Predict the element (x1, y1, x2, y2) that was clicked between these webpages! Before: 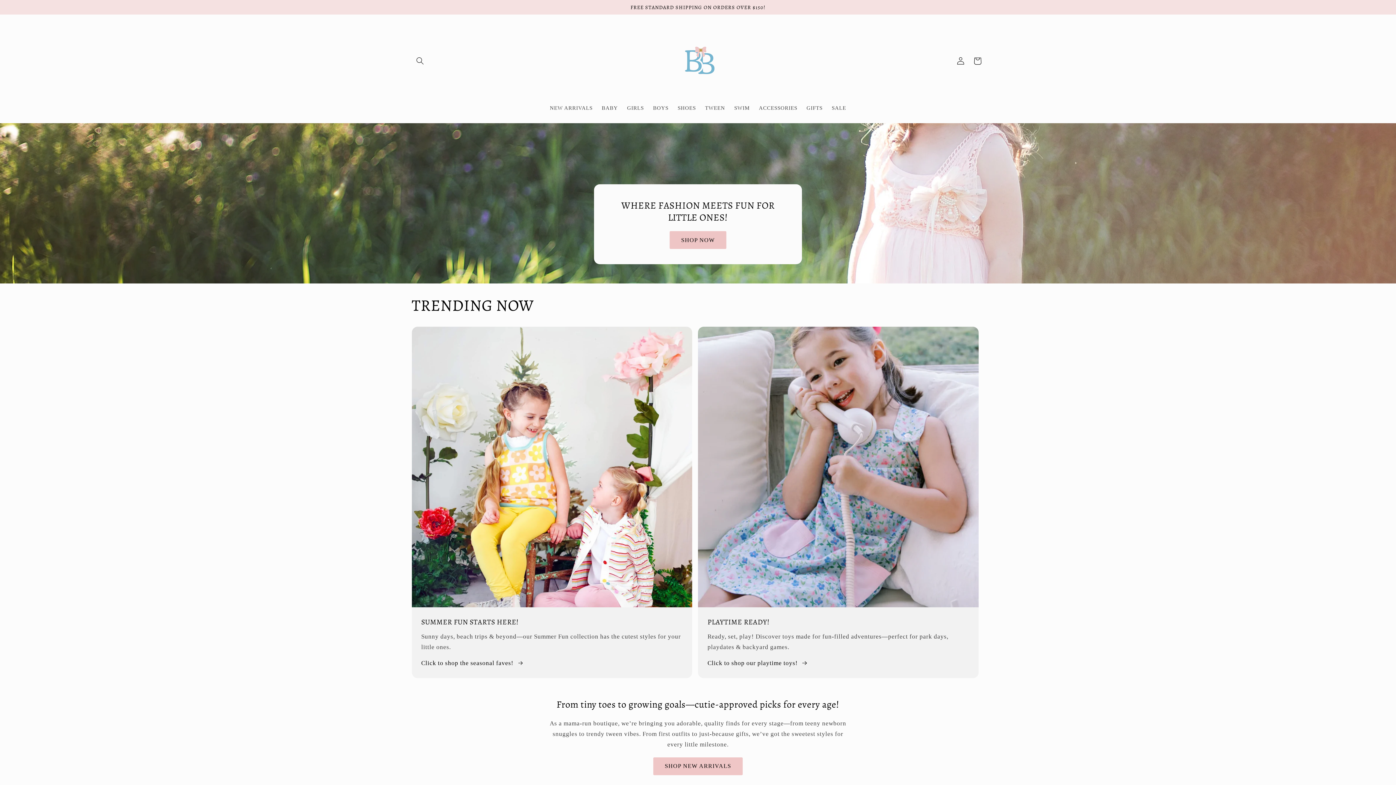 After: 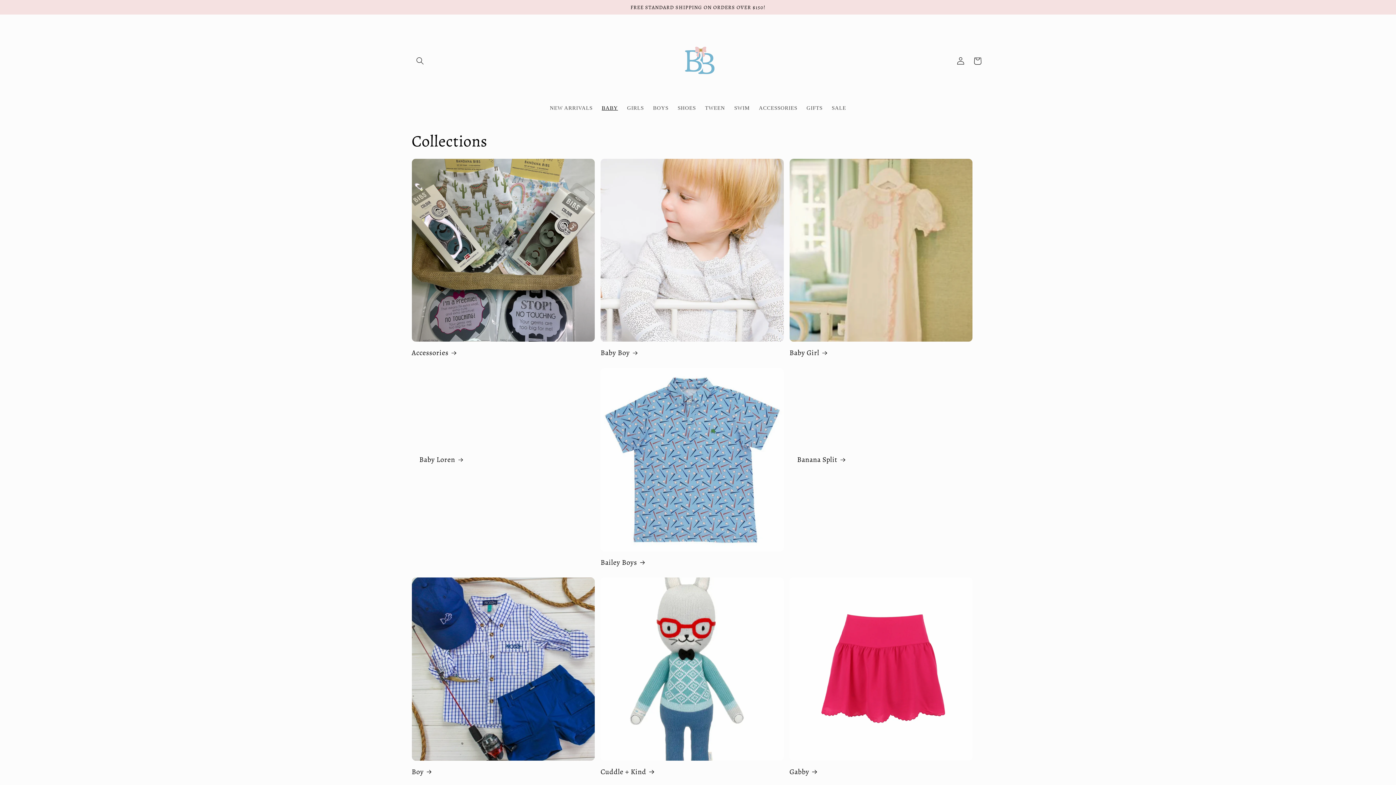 Action: label: BABY bbox: (597, 100, 622, 115)